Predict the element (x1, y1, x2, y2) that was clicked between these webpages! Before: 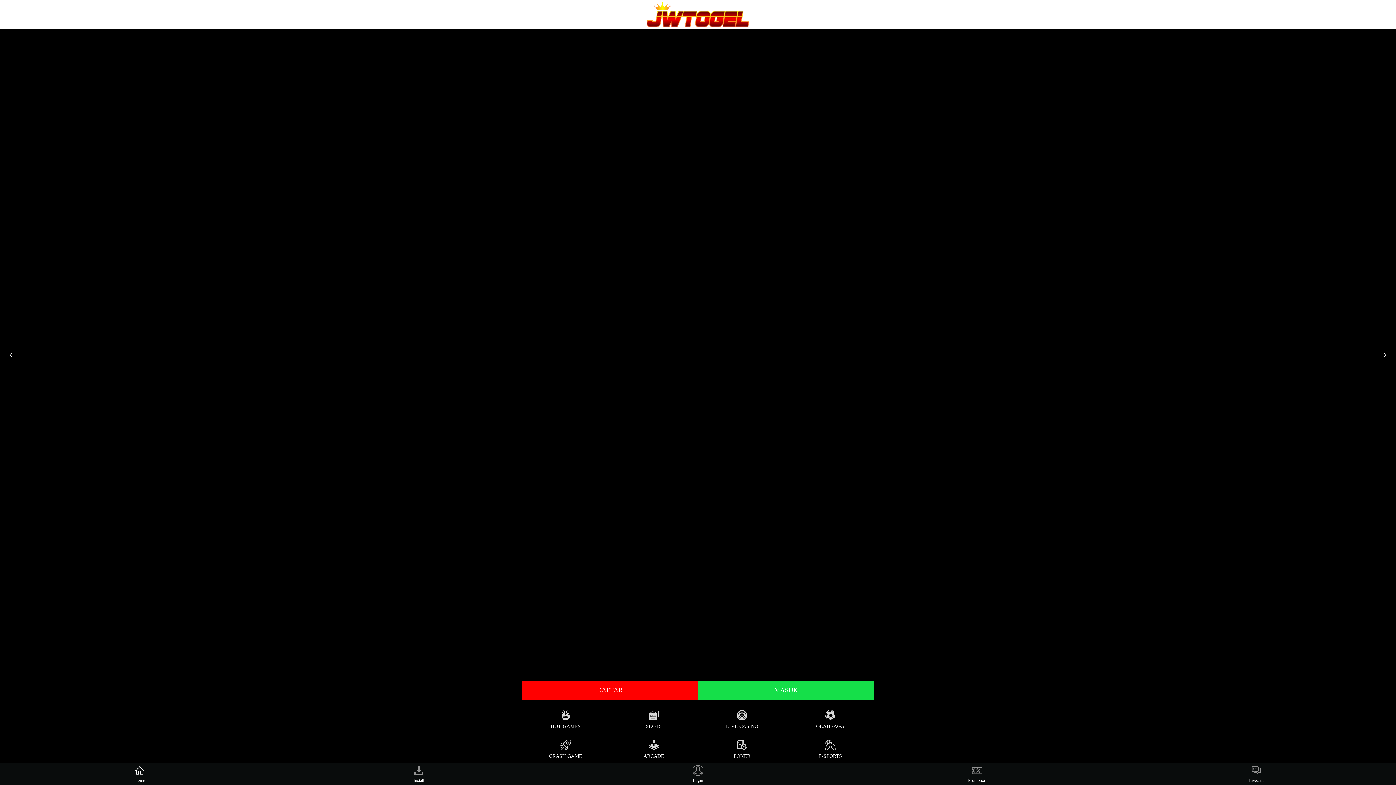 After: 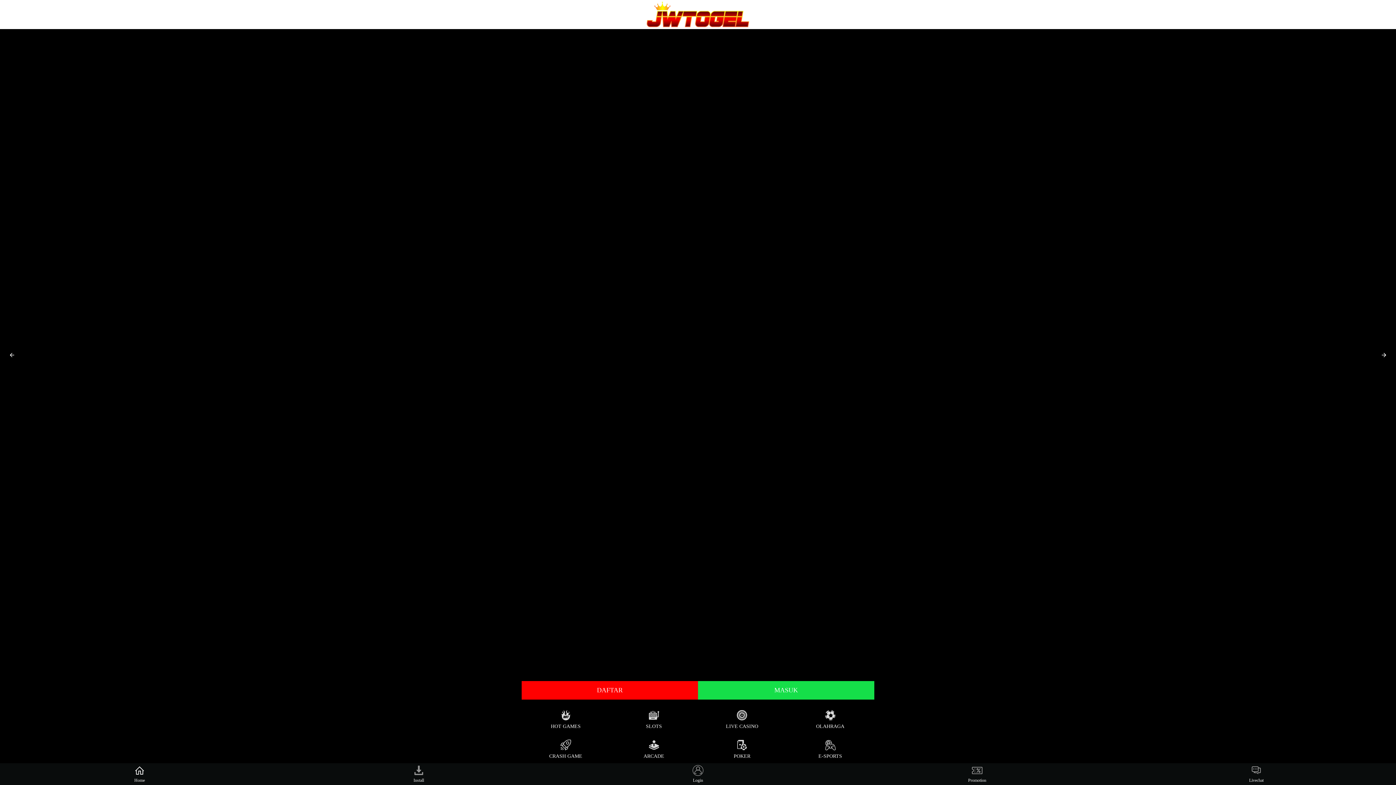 Action: bbox: (640, 1, 756, 27)